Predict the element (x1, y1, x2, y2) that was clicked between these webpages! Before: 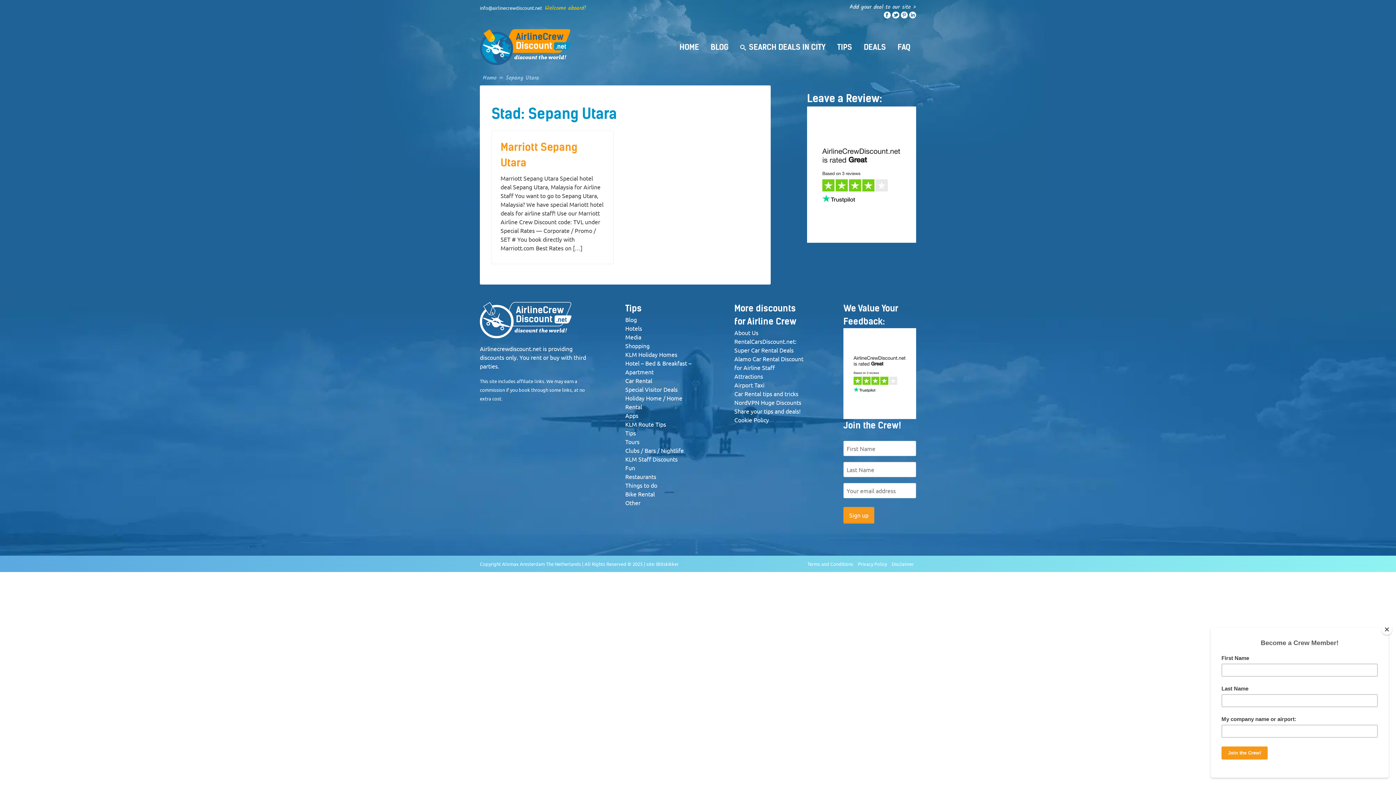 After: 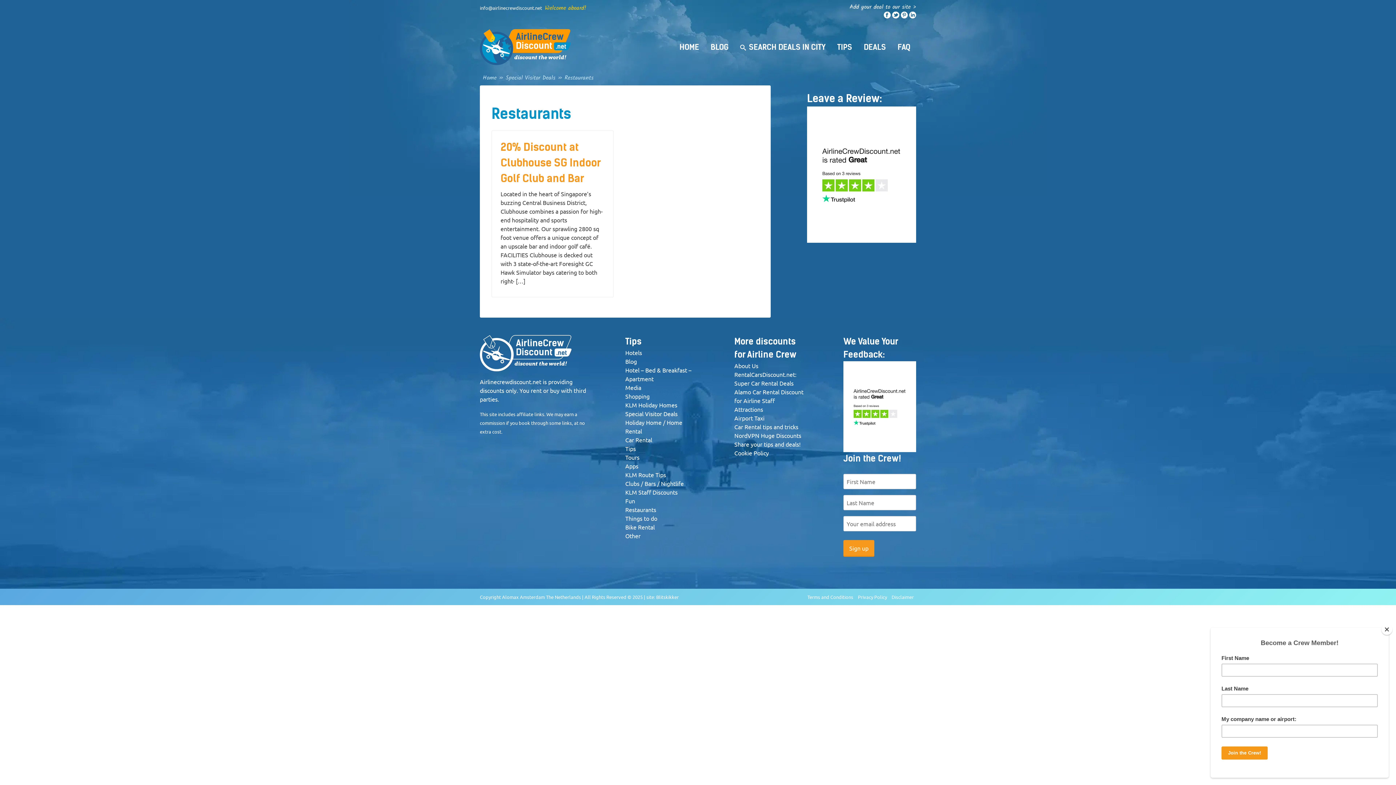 Action: bbox: (625, 473, 656, 480) label: Restaurants